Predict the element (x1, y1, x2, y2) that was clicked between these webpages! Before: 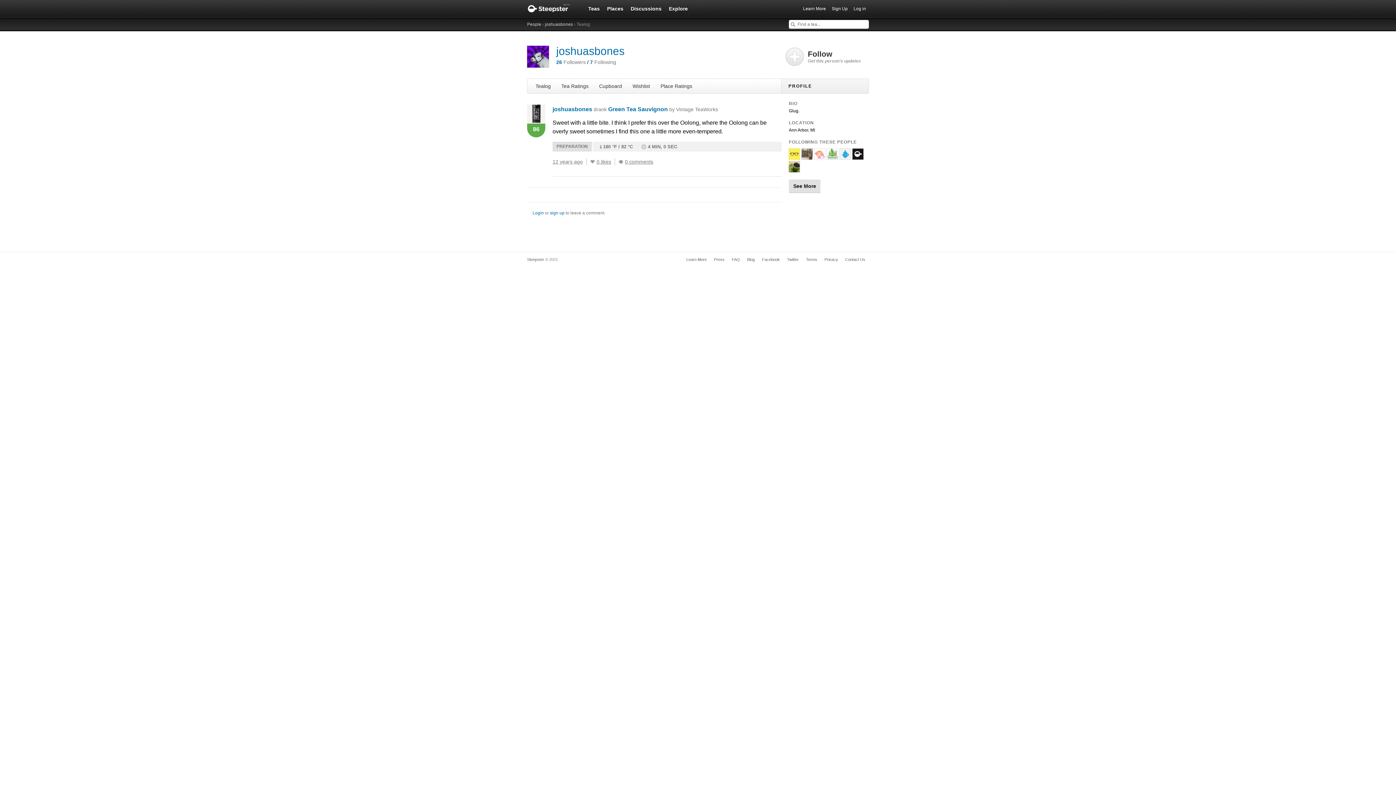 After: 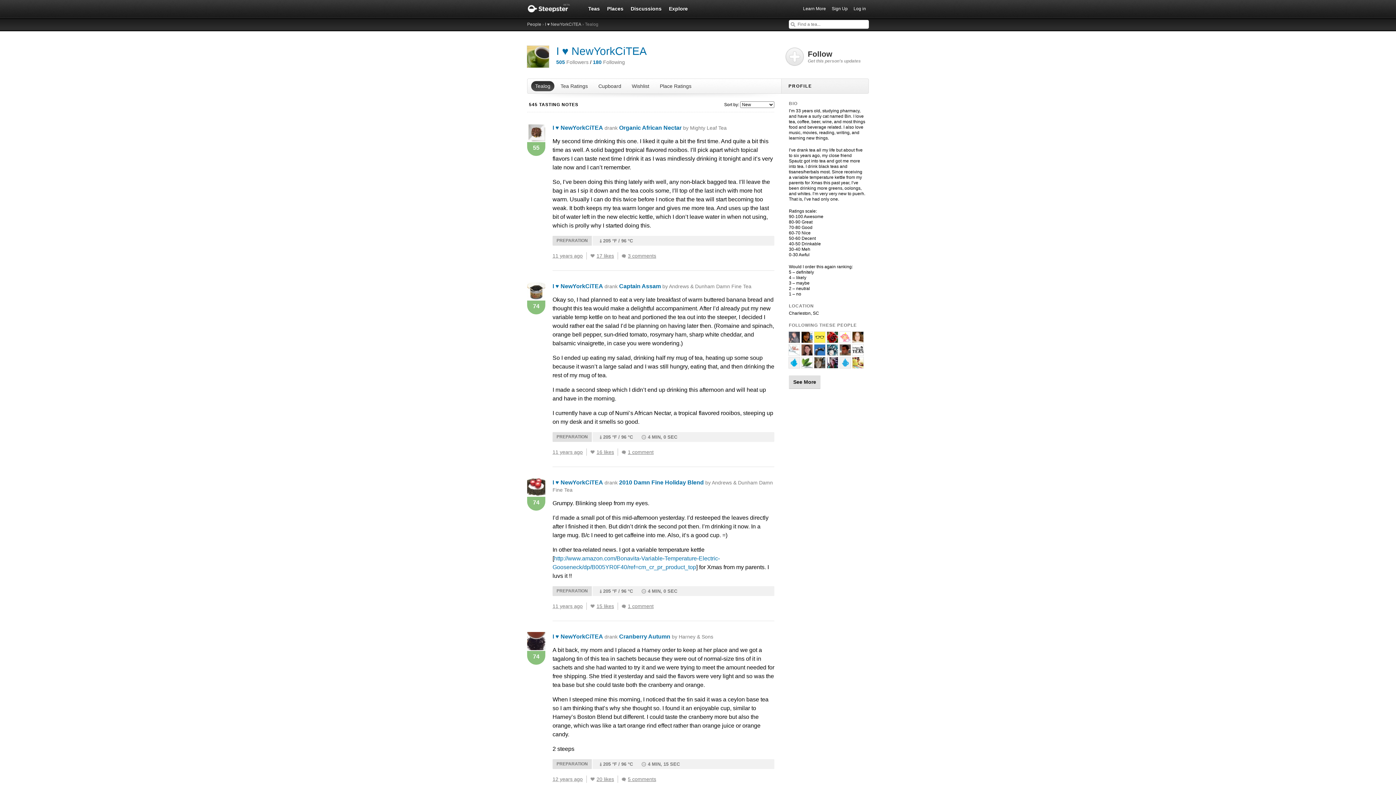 Action: bbox: (789, 166, 800, 172)